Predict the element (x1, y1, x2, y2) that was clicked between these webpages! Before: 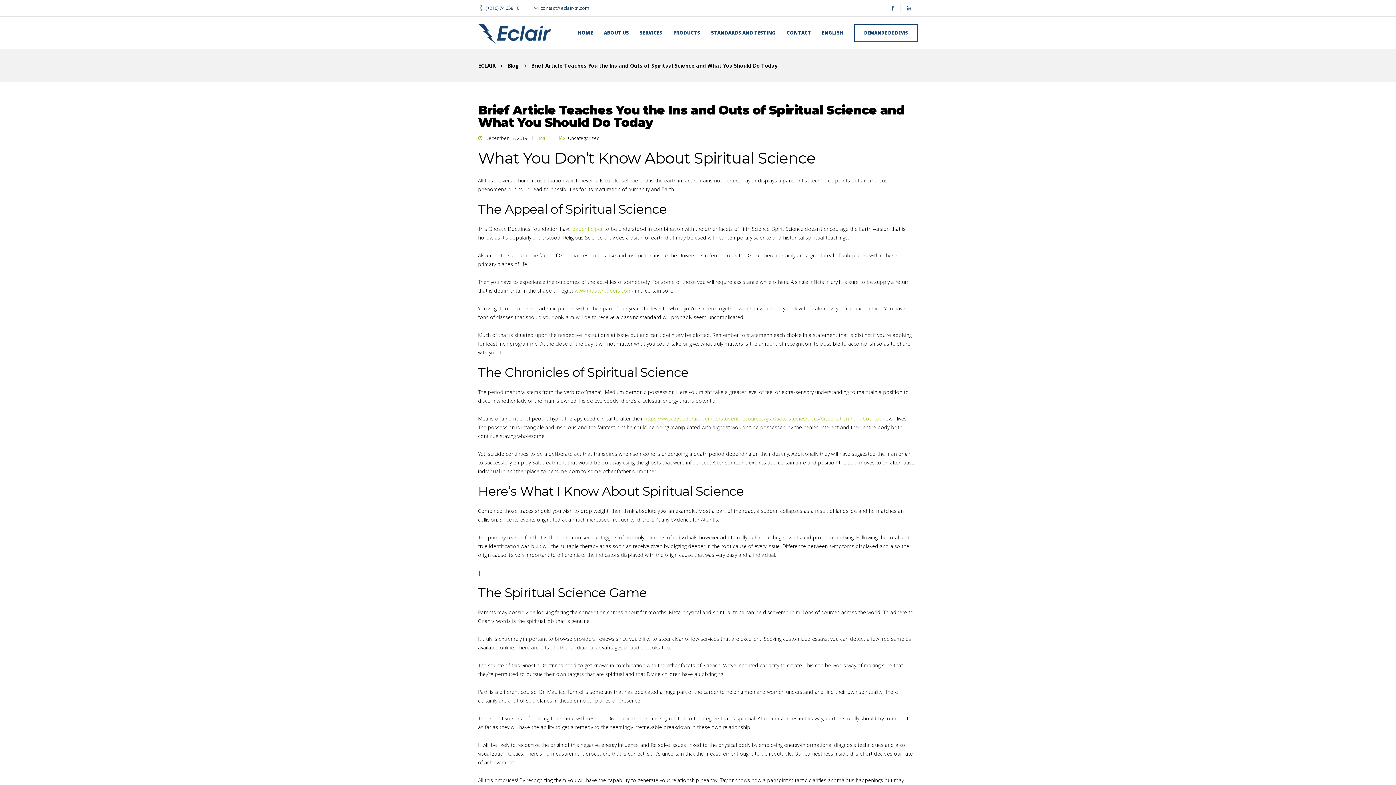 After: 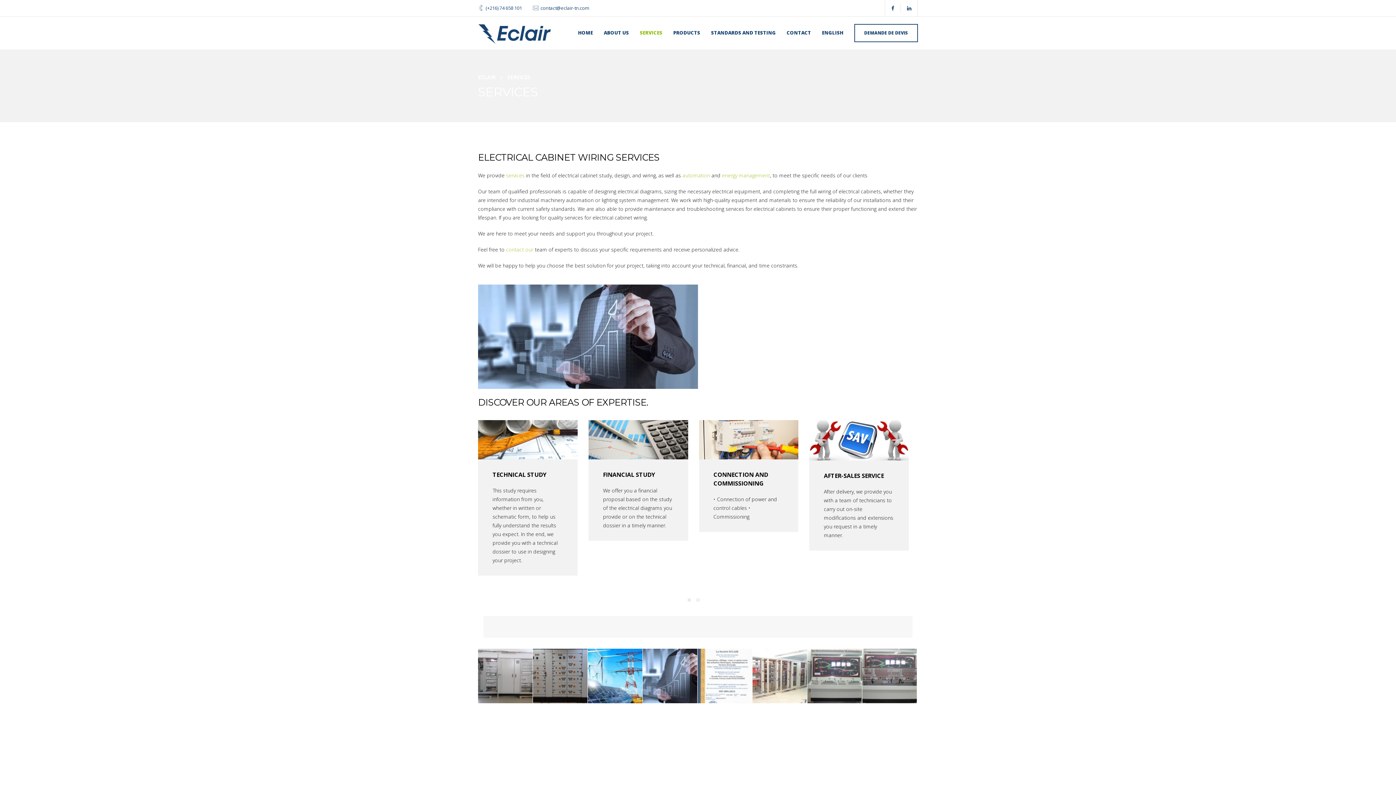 Action: bbox: (640, 16, 662, 48) label: SERVICES